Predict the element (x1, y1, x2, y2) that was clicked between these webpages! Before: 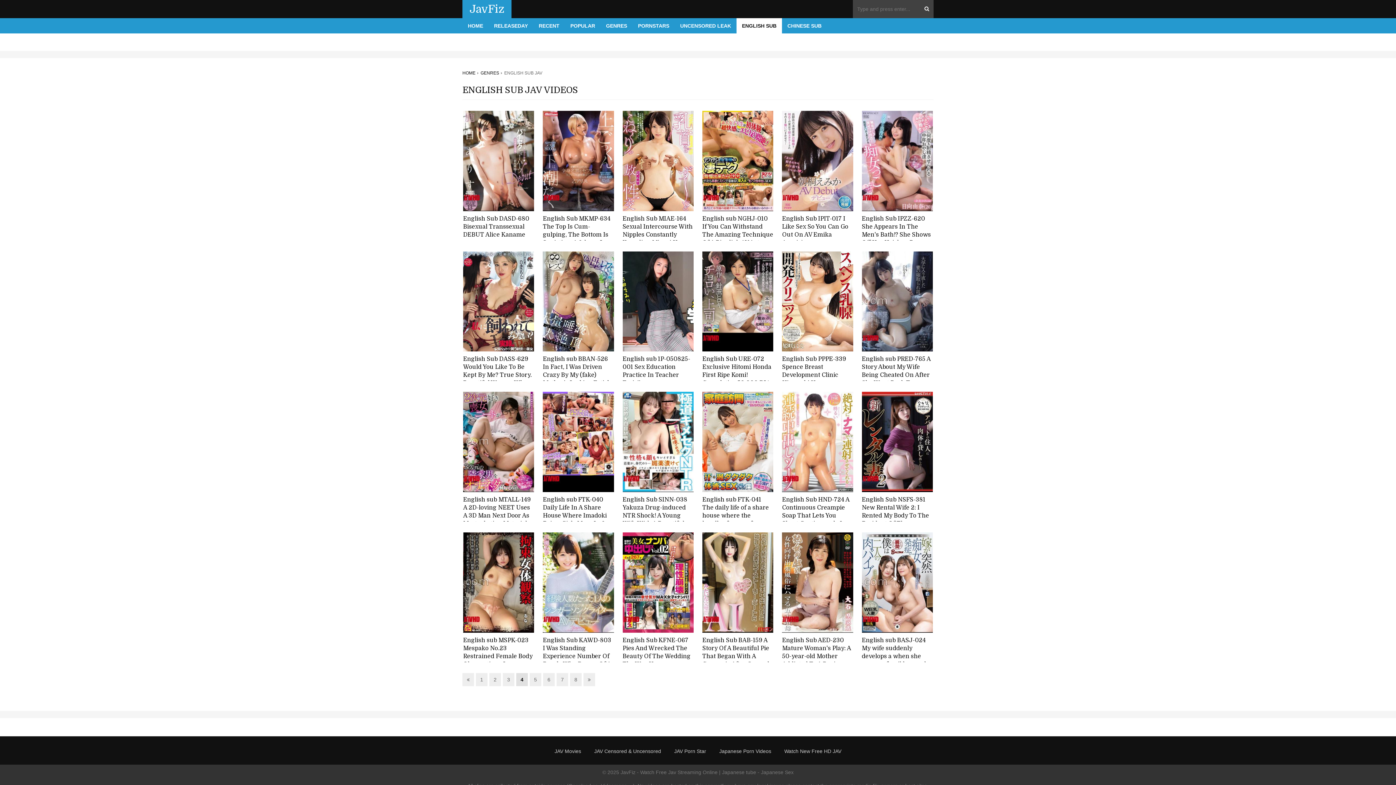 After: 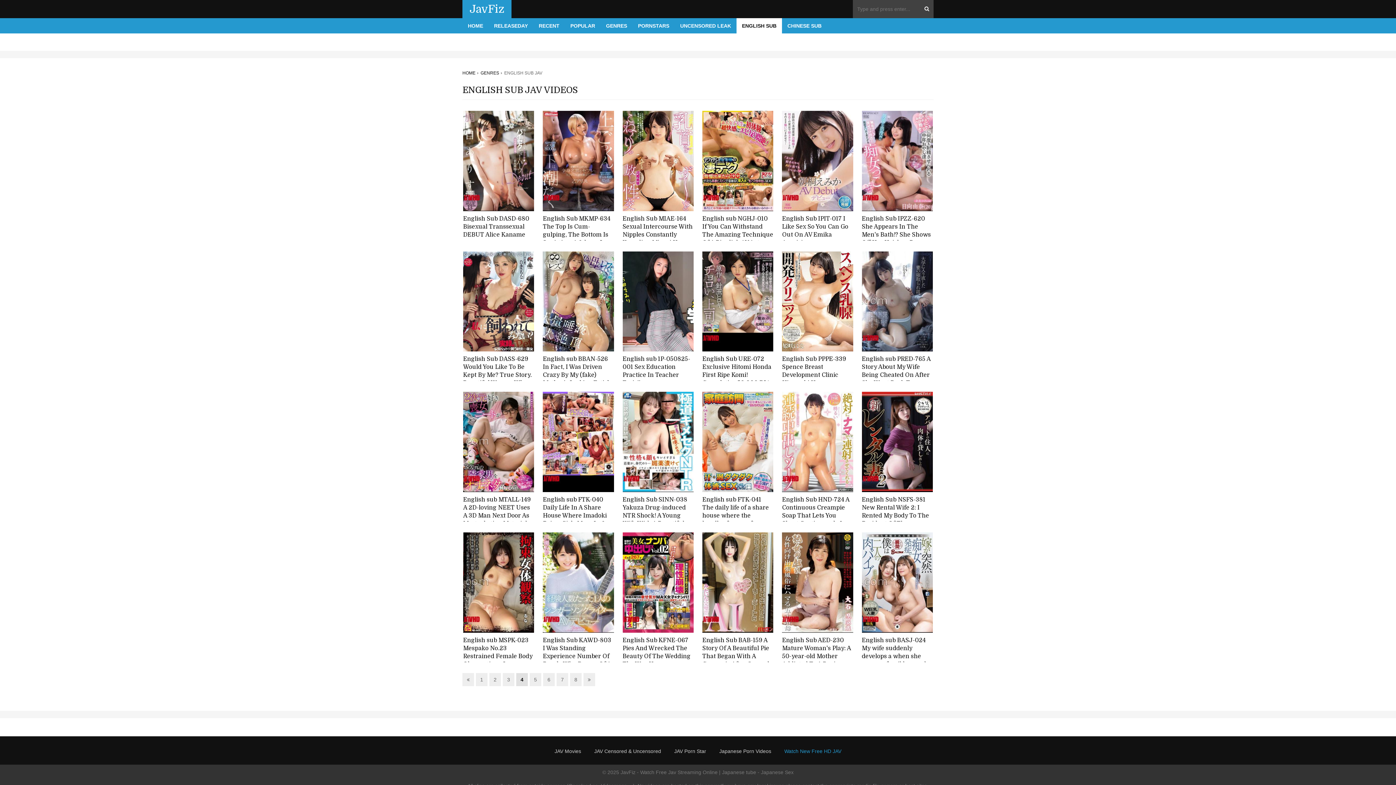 Action: label: Watch New Free HD JAV bbox: (784, 747, 841, 755)